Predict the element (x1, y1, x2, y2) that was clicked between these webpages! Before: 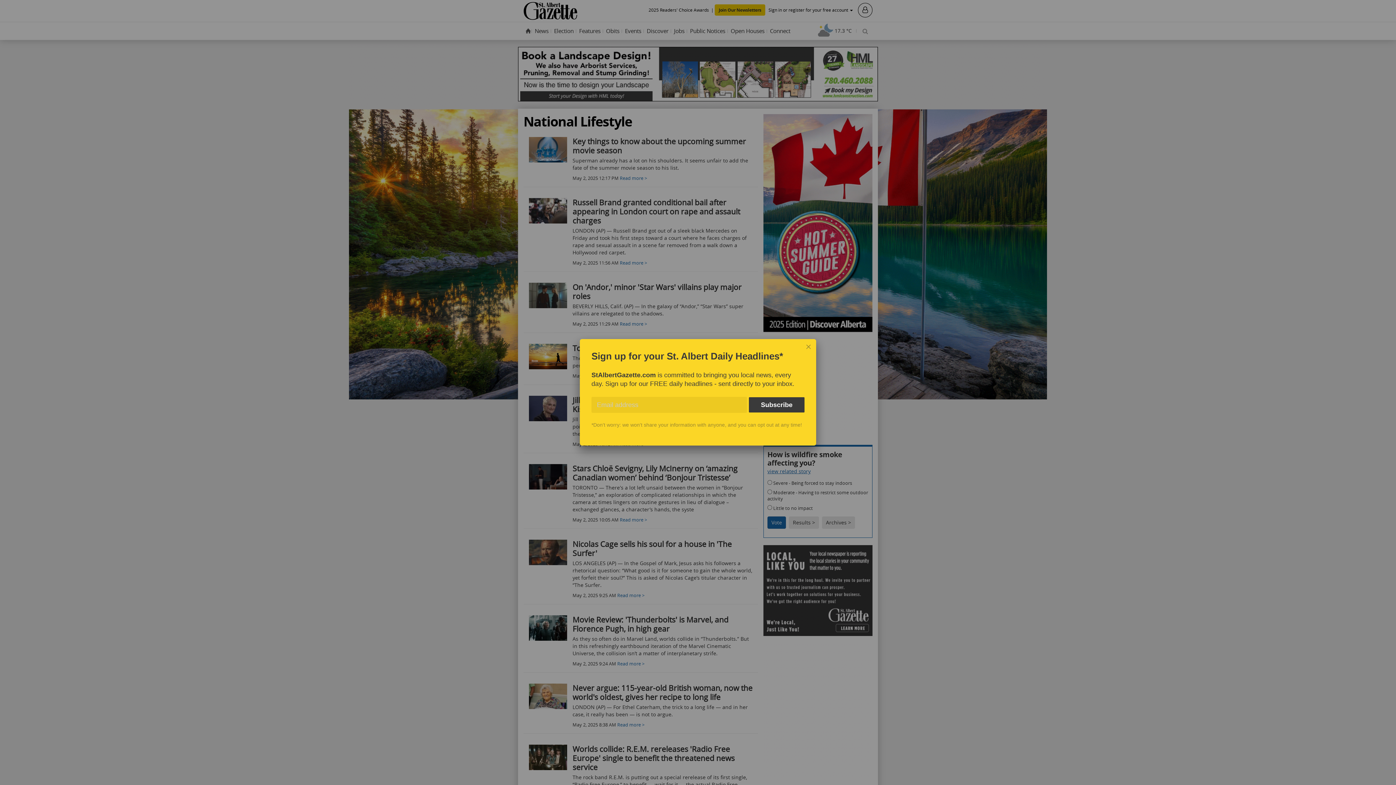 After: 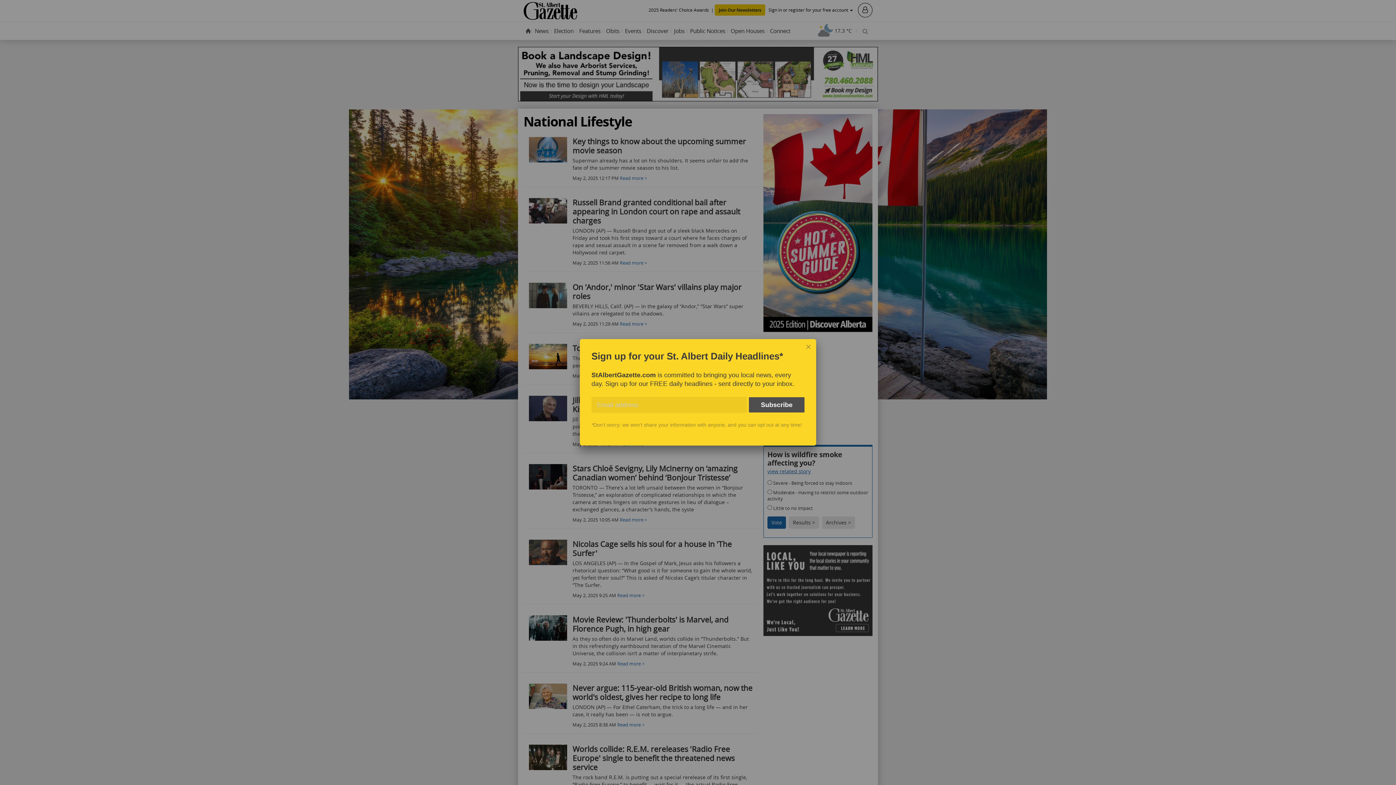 Action: bbox: (749, 397, 804, 412) label: Subscribe